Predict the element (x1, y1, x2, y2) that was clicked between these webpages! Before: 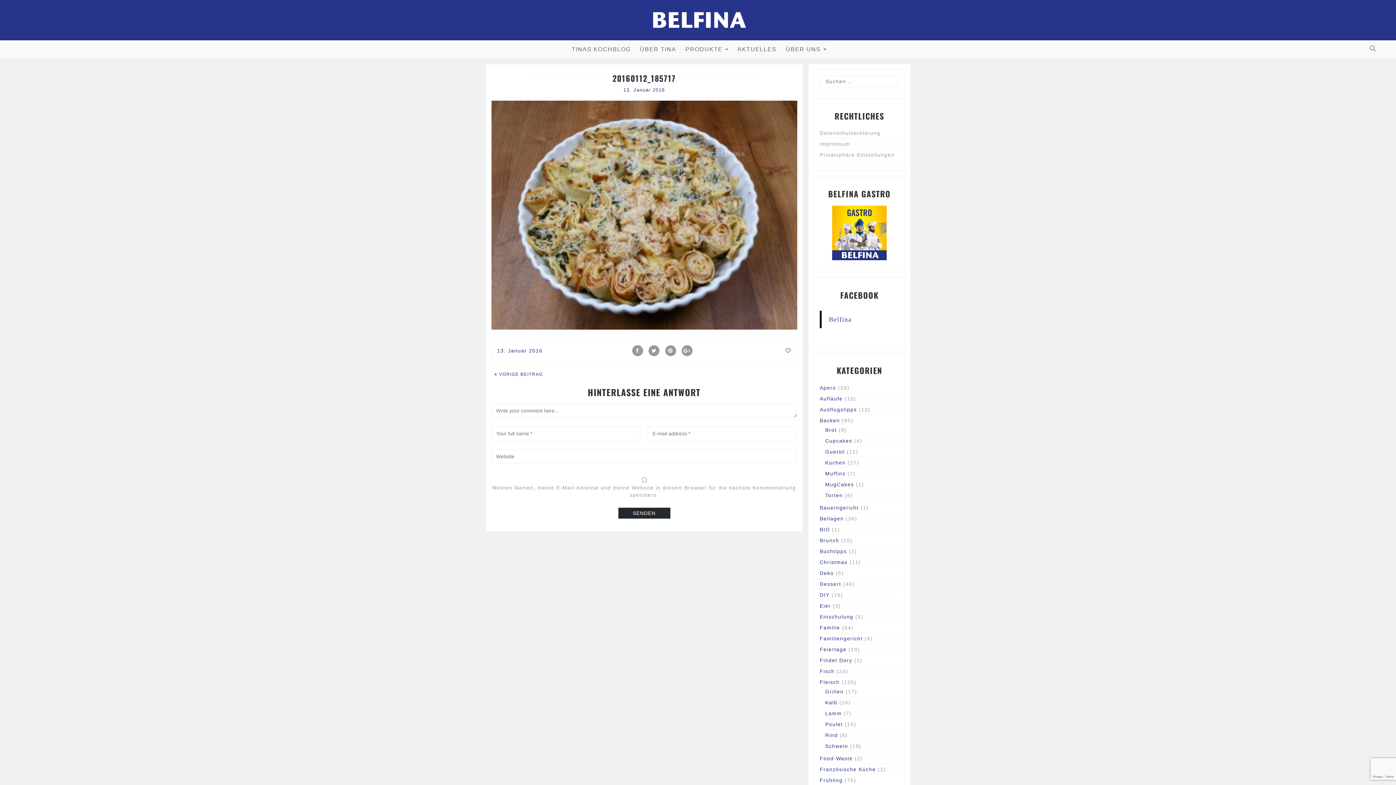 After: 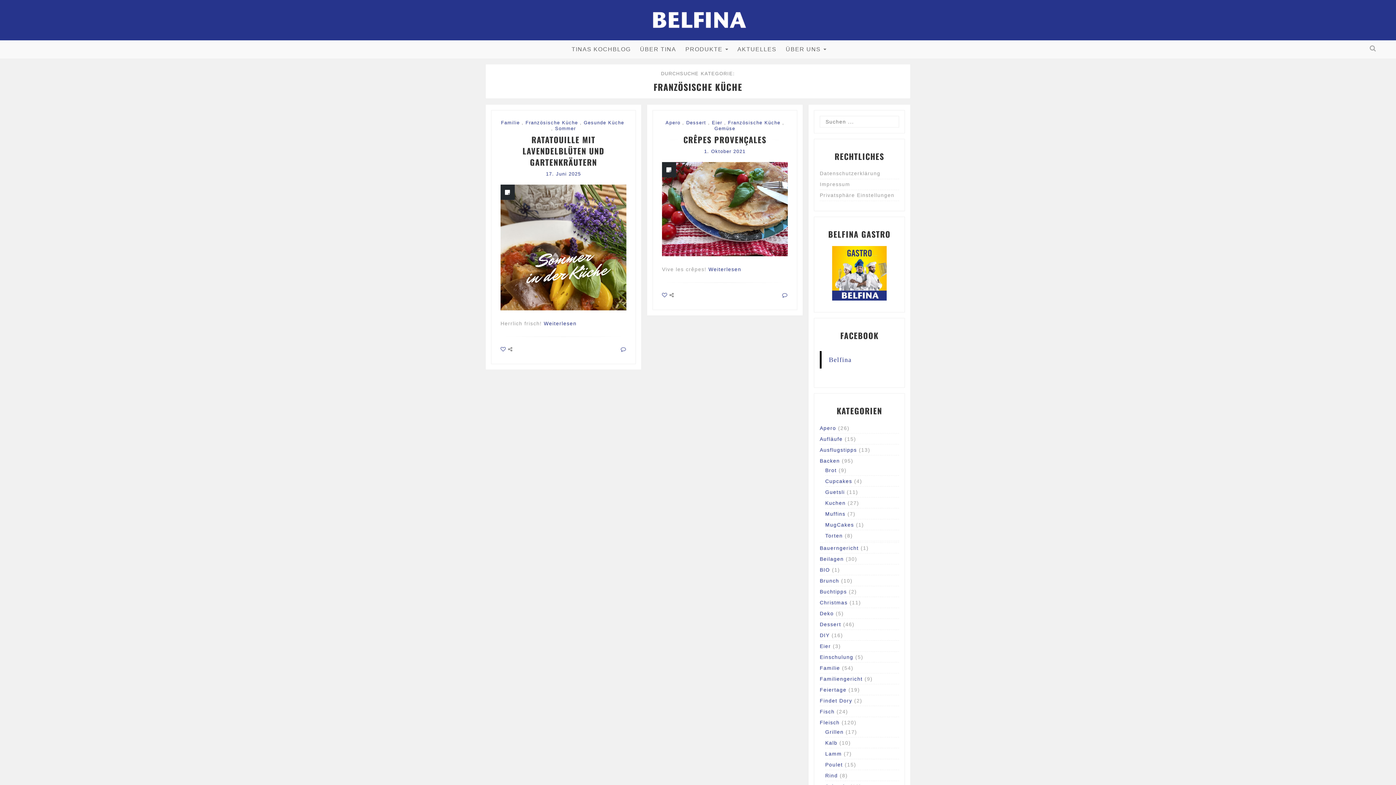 Action: label: Französische Küche bbox: (820, 766, 876, 772)